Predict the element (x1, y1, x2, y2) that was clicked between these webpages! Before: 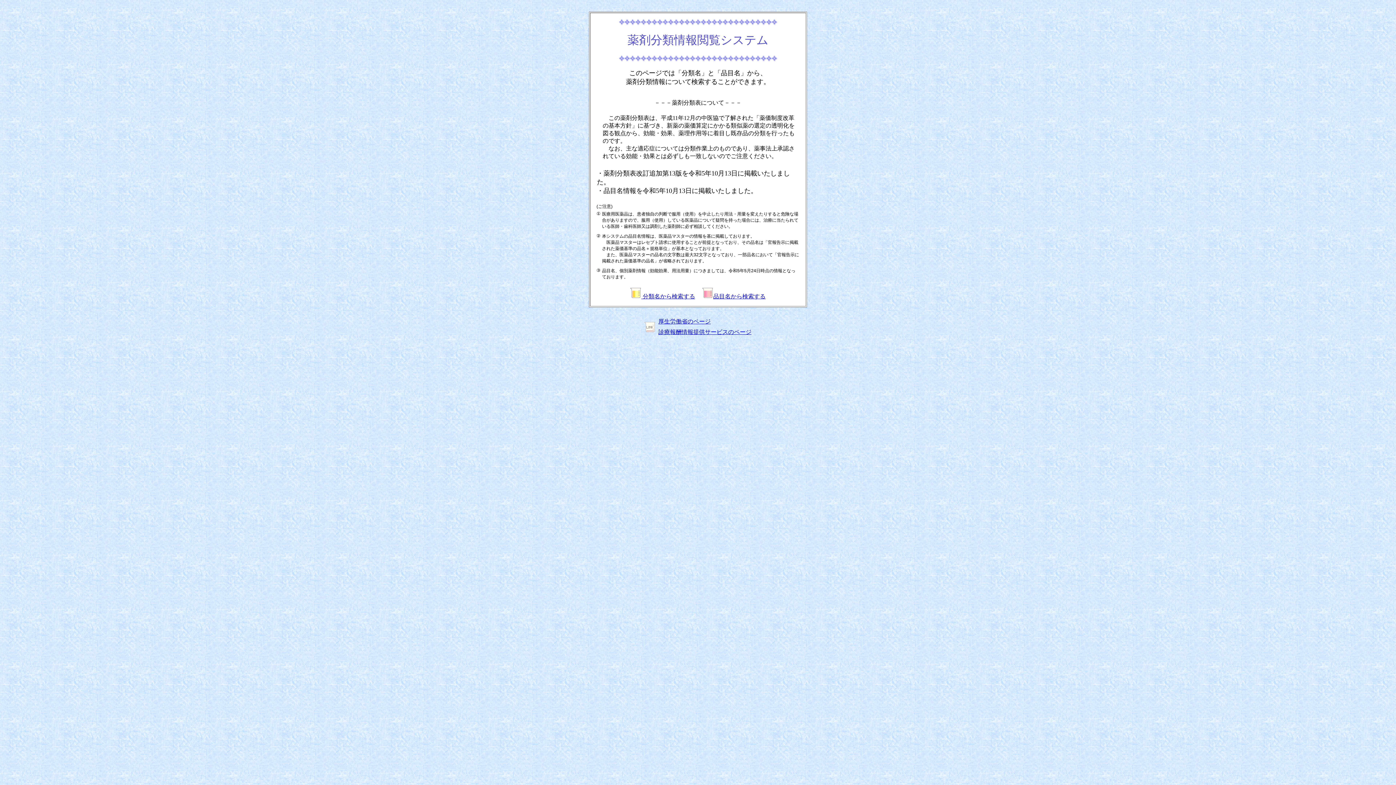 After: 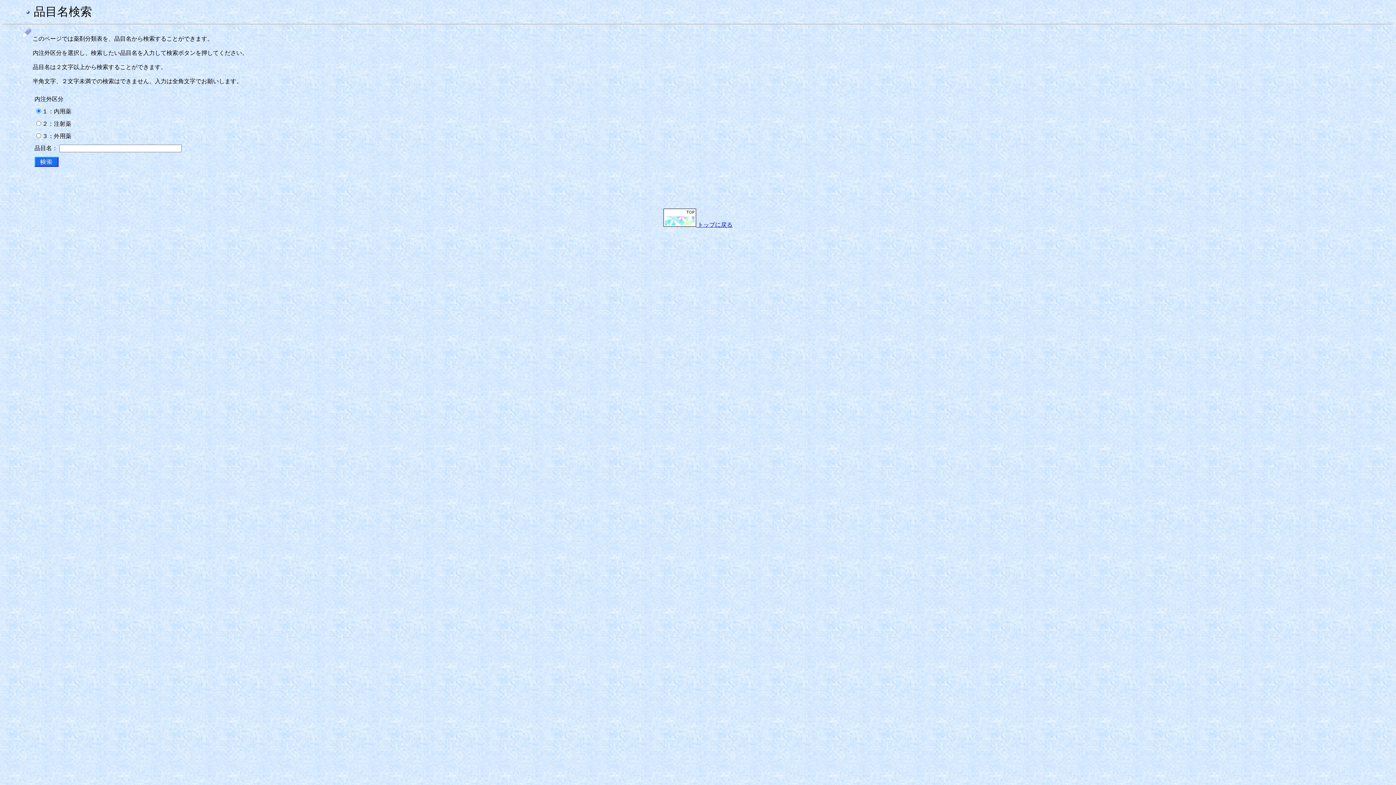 Action: bbox: (702, 293, 765, 299) label: 品目名から検索する